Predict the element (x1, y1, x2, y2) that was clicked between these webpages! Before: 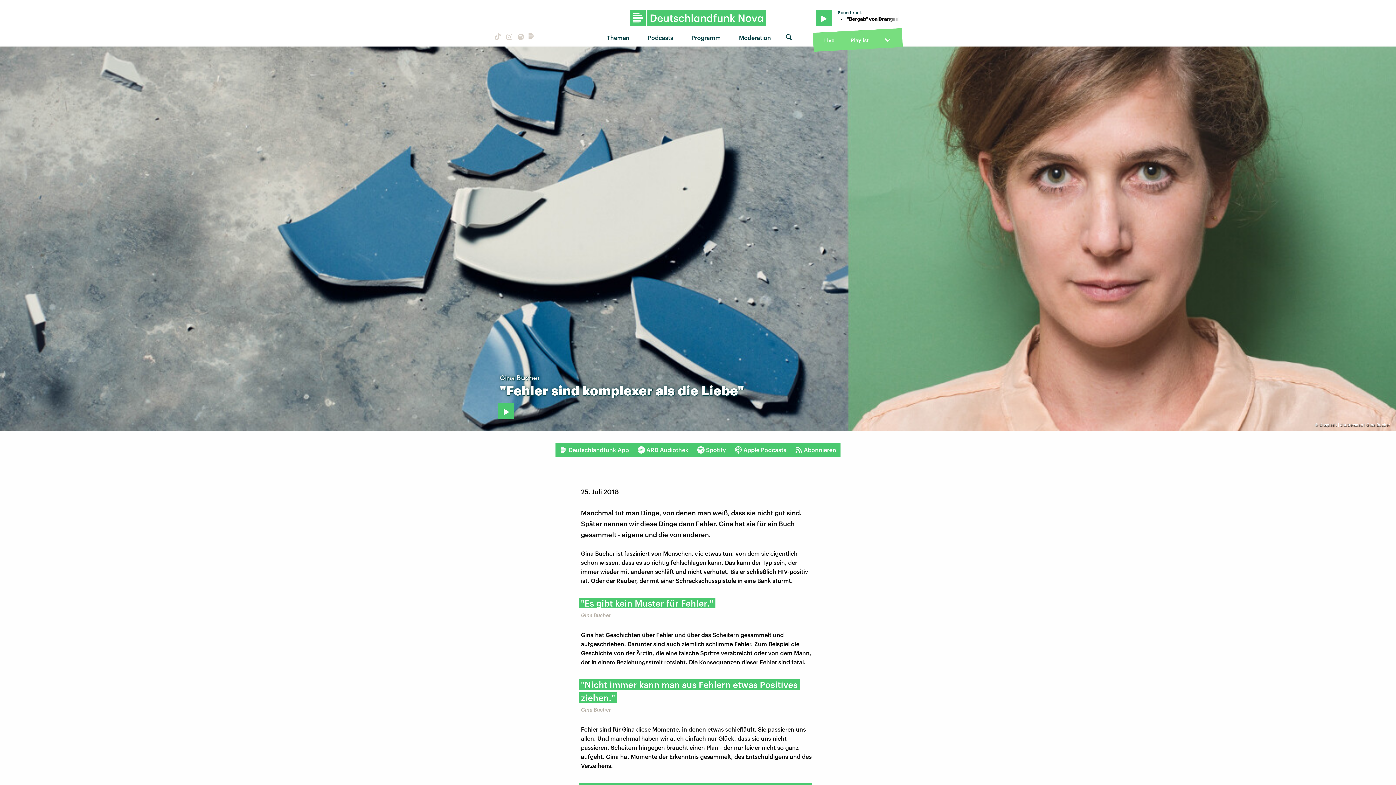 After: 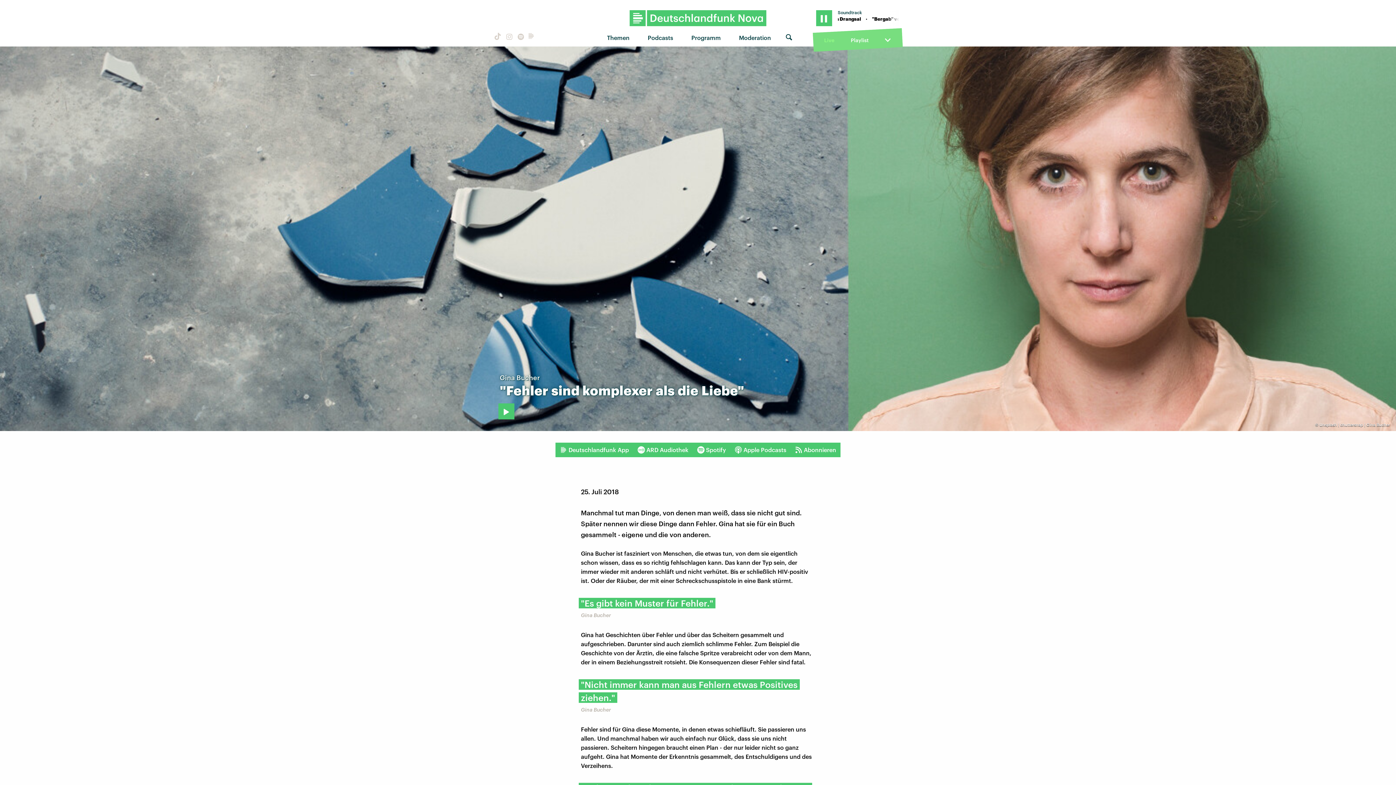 Action: bbox: (824, 35, 834, 44) label: Live